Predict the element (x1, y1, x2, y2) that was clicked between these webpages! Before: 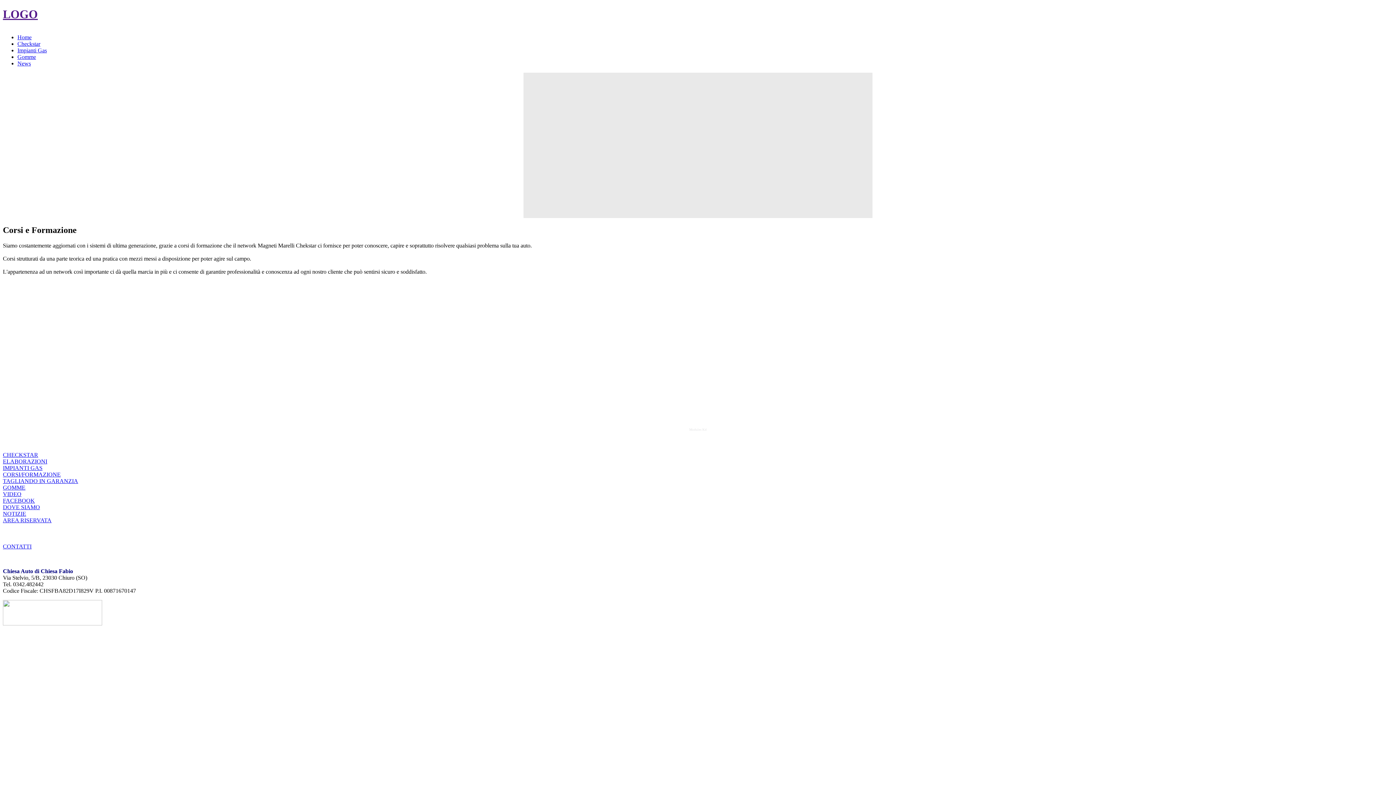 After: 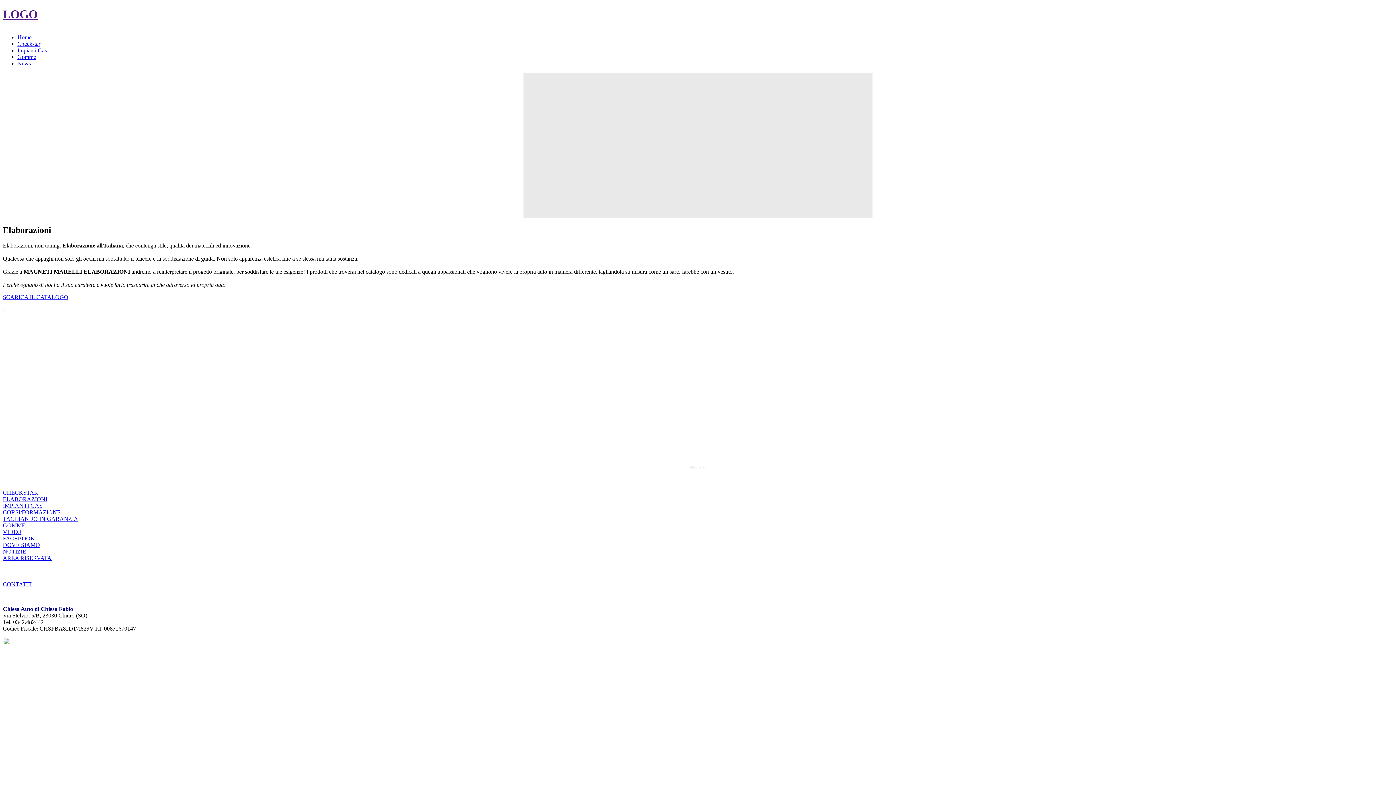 Action: bbox: (2, 458, 1393, 465) label: ELABORAZIONI